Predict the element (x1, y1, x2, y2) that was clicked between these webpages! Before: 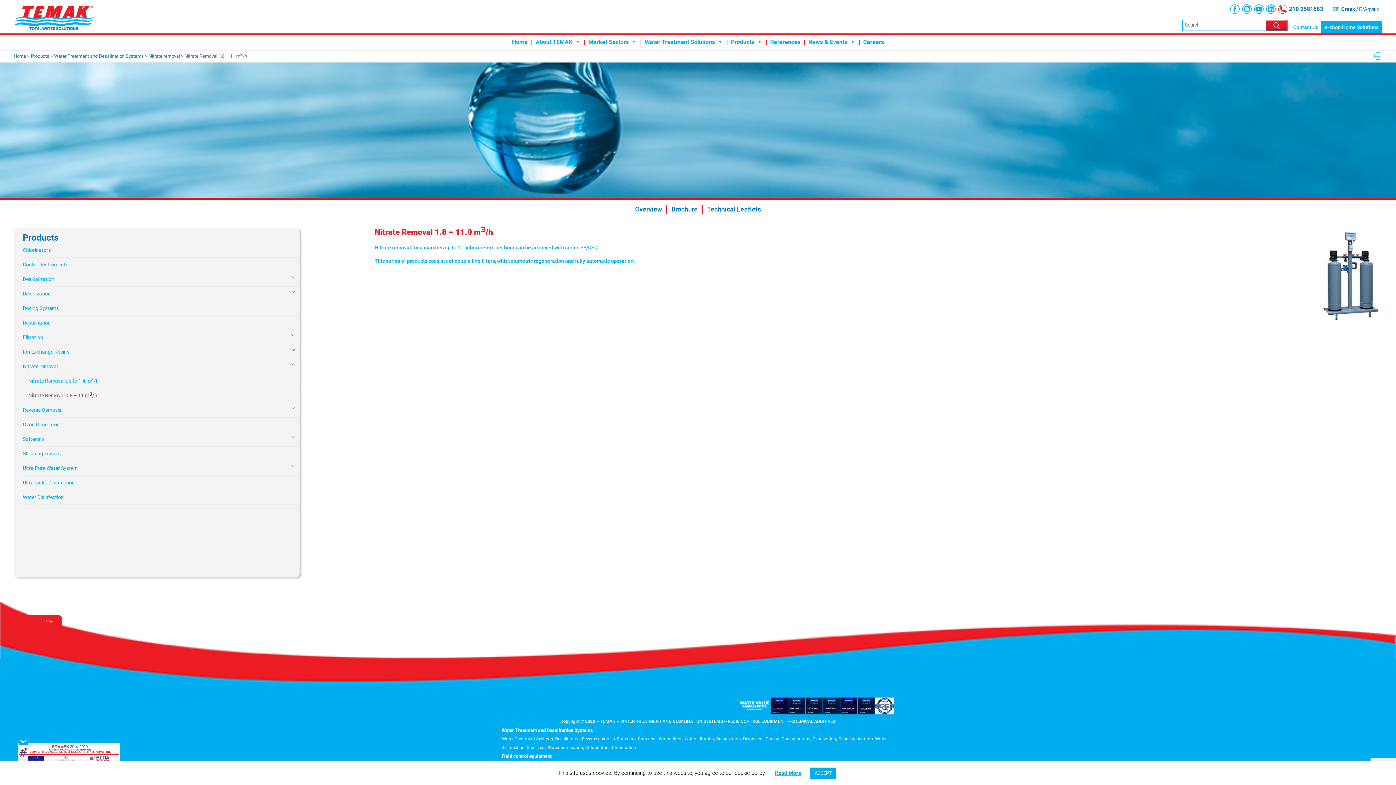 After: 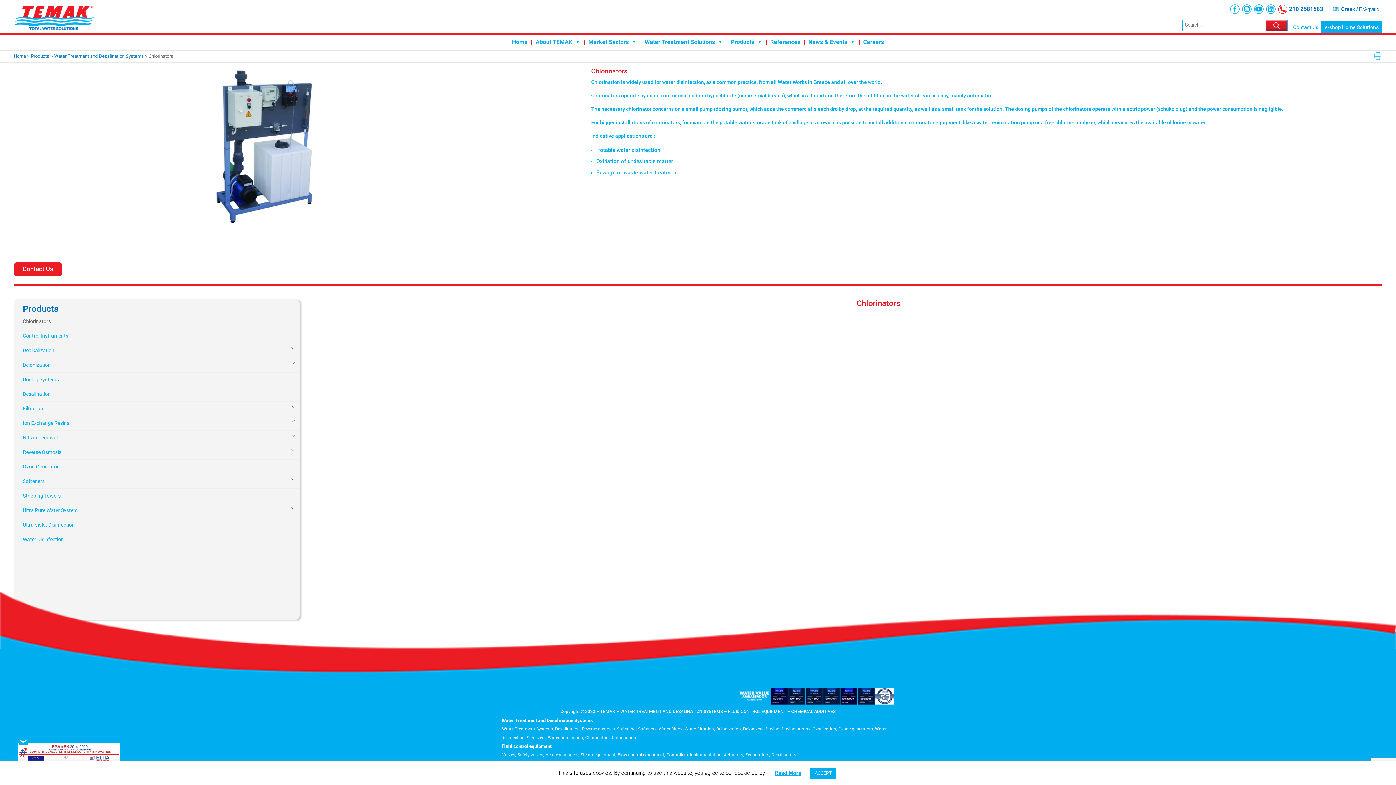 Action: bbox: (612, 745, 636, 750) label: Chlorination